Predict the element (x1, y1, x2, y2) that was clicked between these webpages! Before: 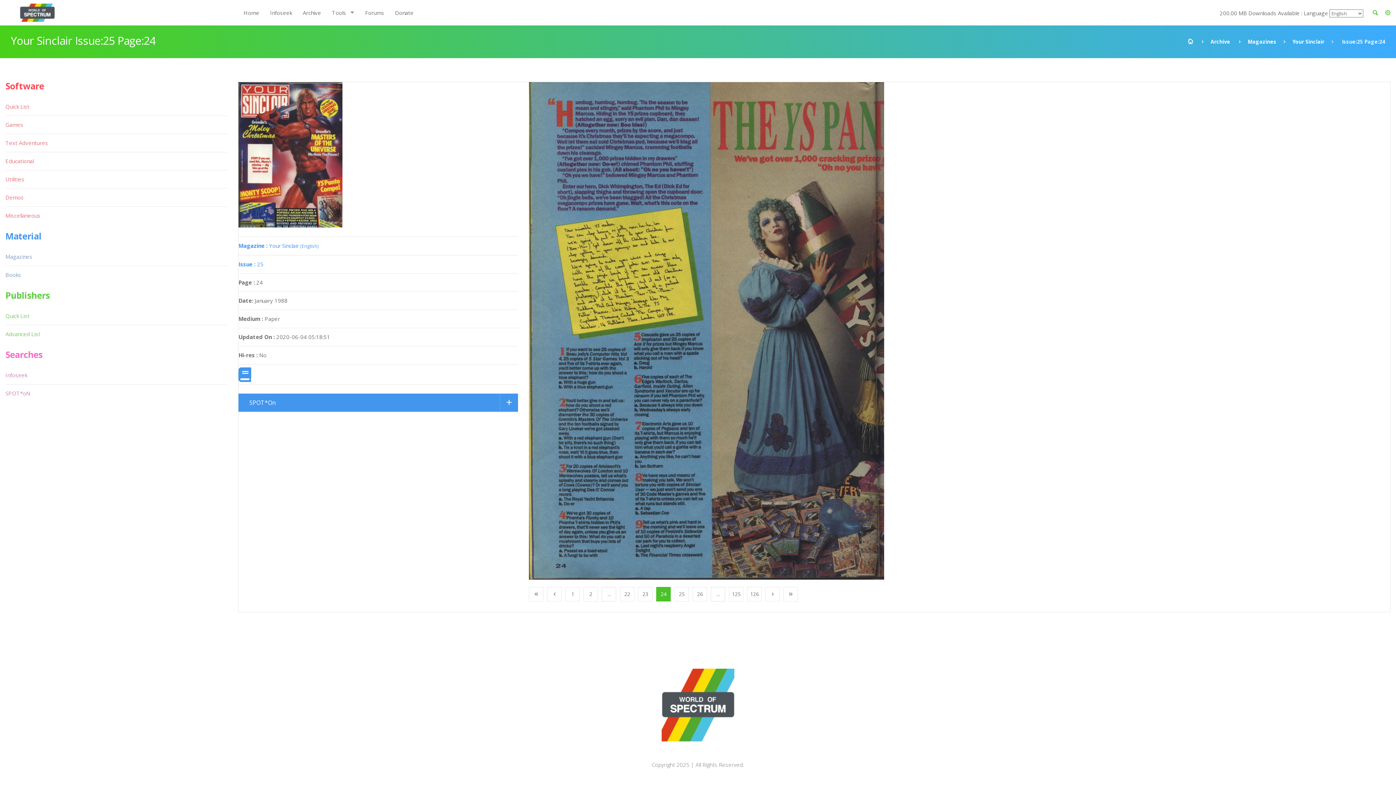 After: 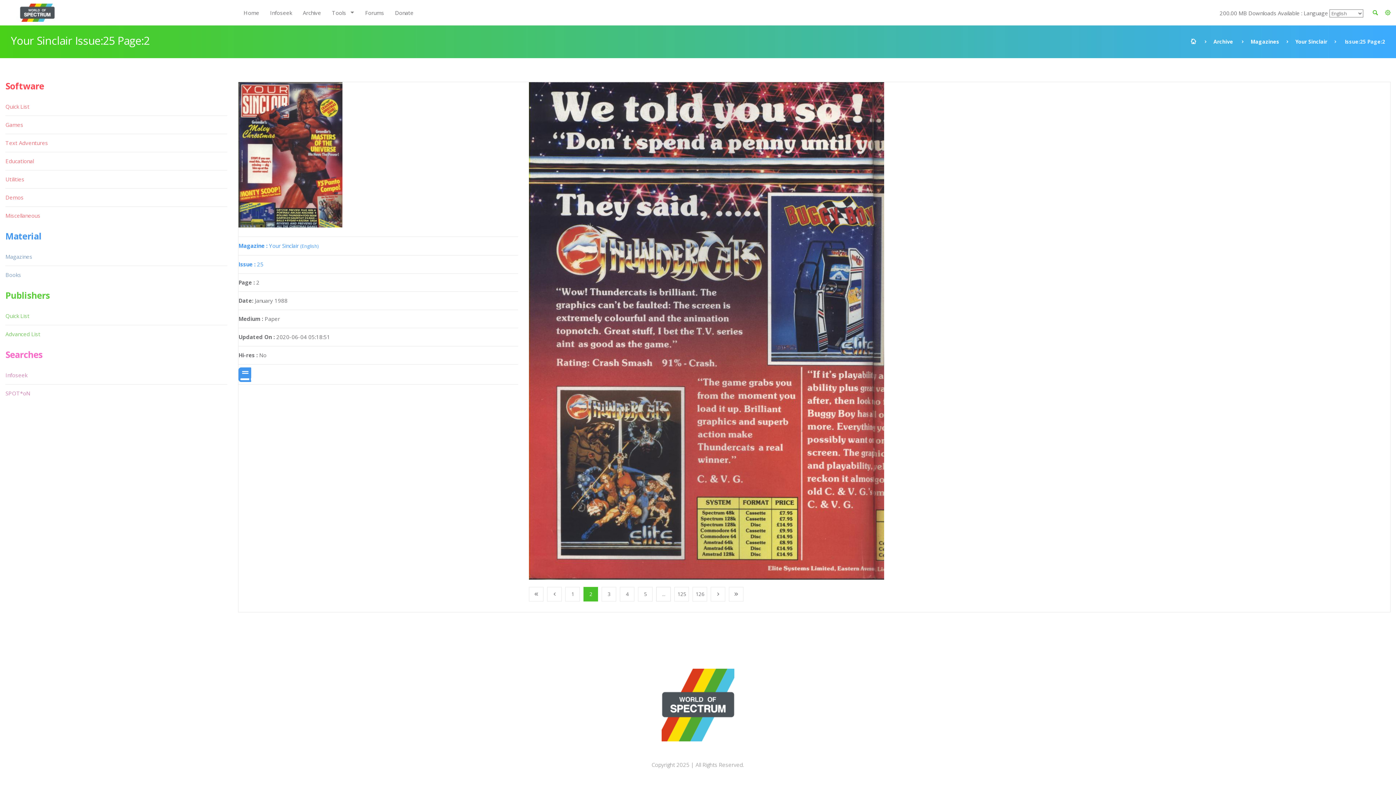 Action: label: 2 bbox: (583, 587, 598, 601)